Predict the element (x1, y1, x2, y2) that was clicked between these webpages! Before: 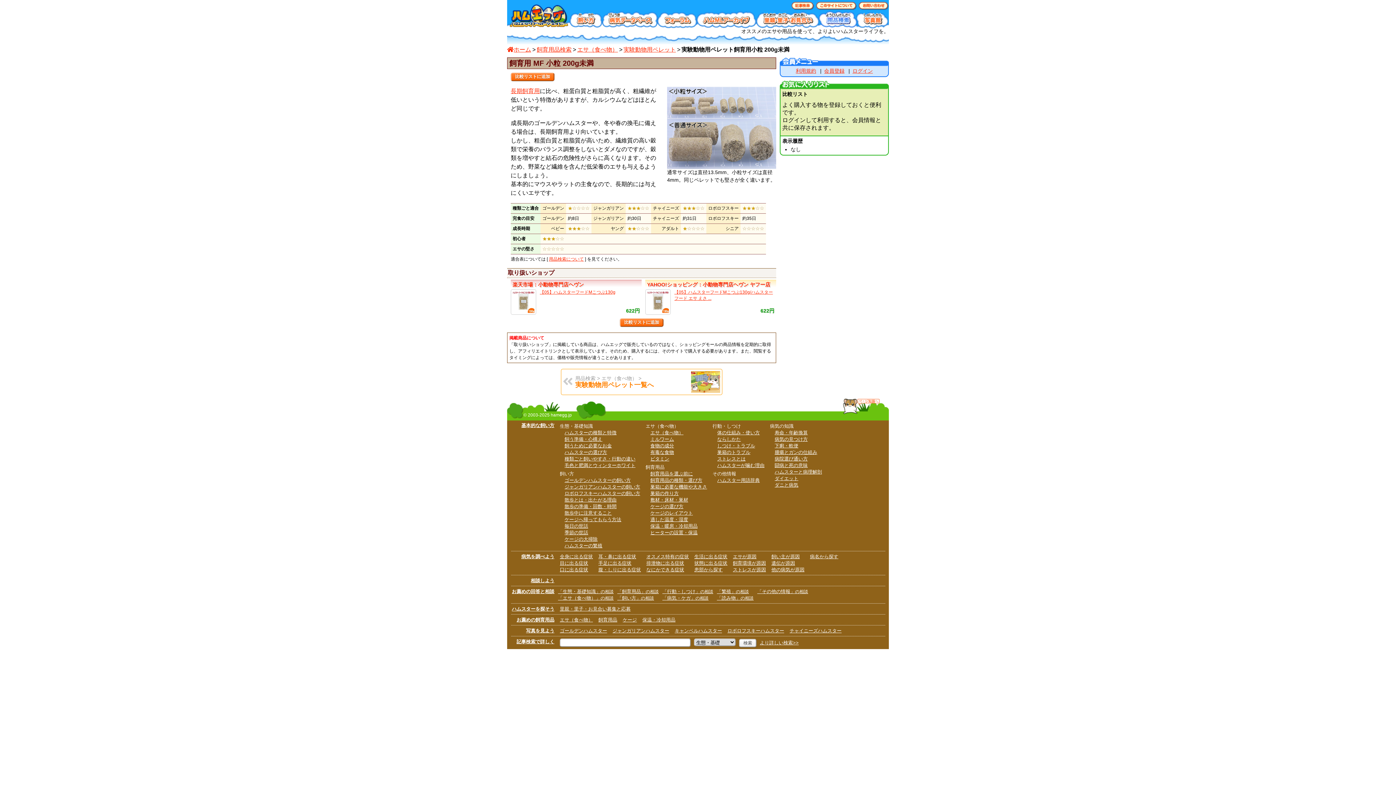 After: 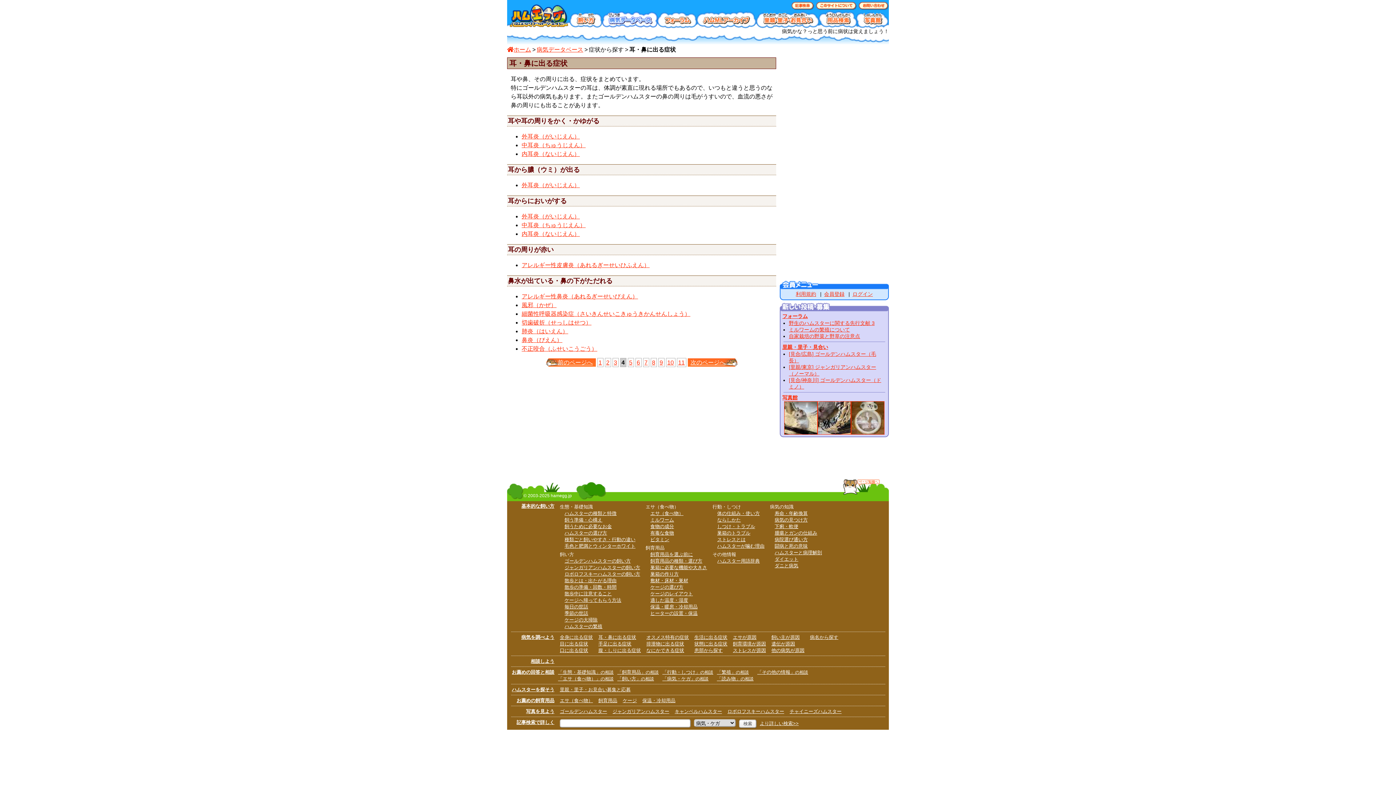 Action: label: 耳・鼻に出る症状 bbox: (598, 554, 636, 559)